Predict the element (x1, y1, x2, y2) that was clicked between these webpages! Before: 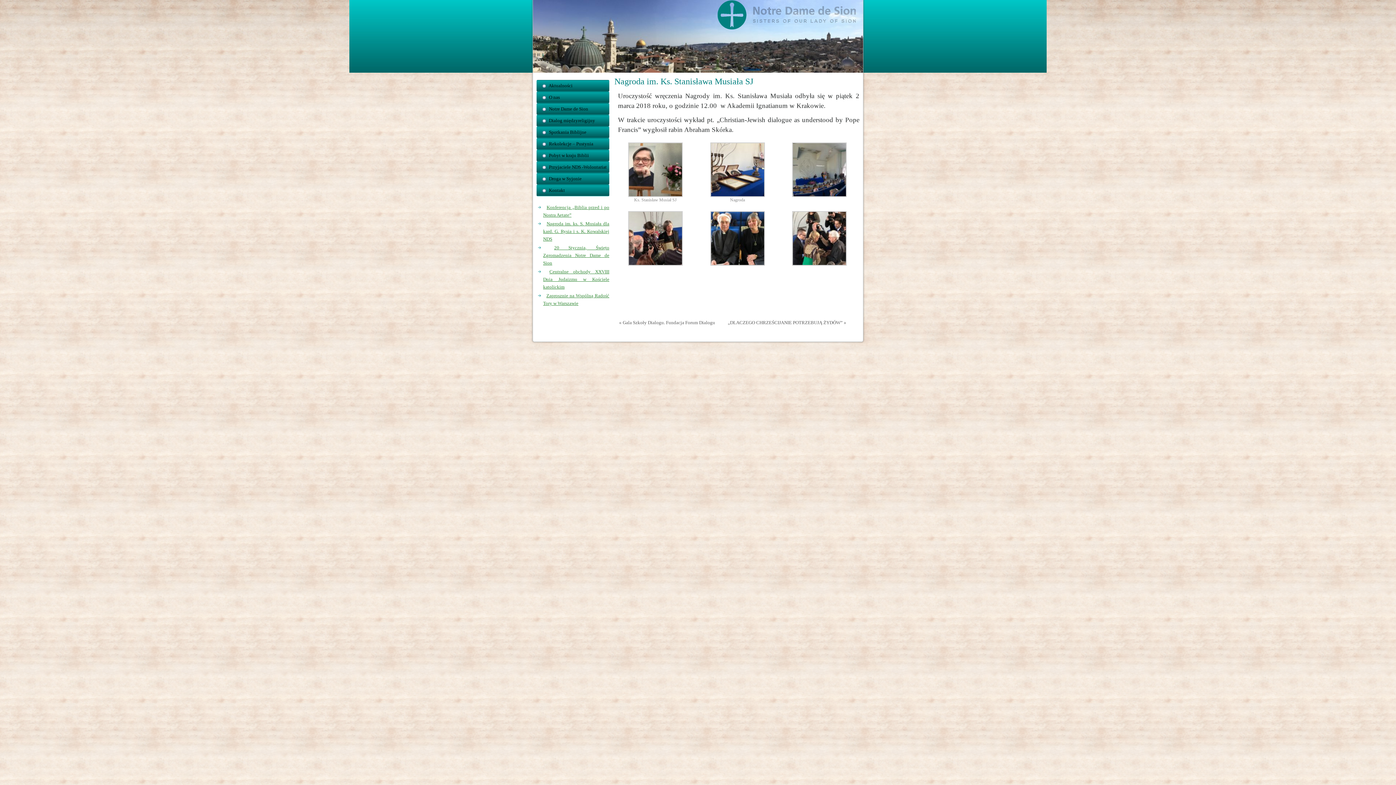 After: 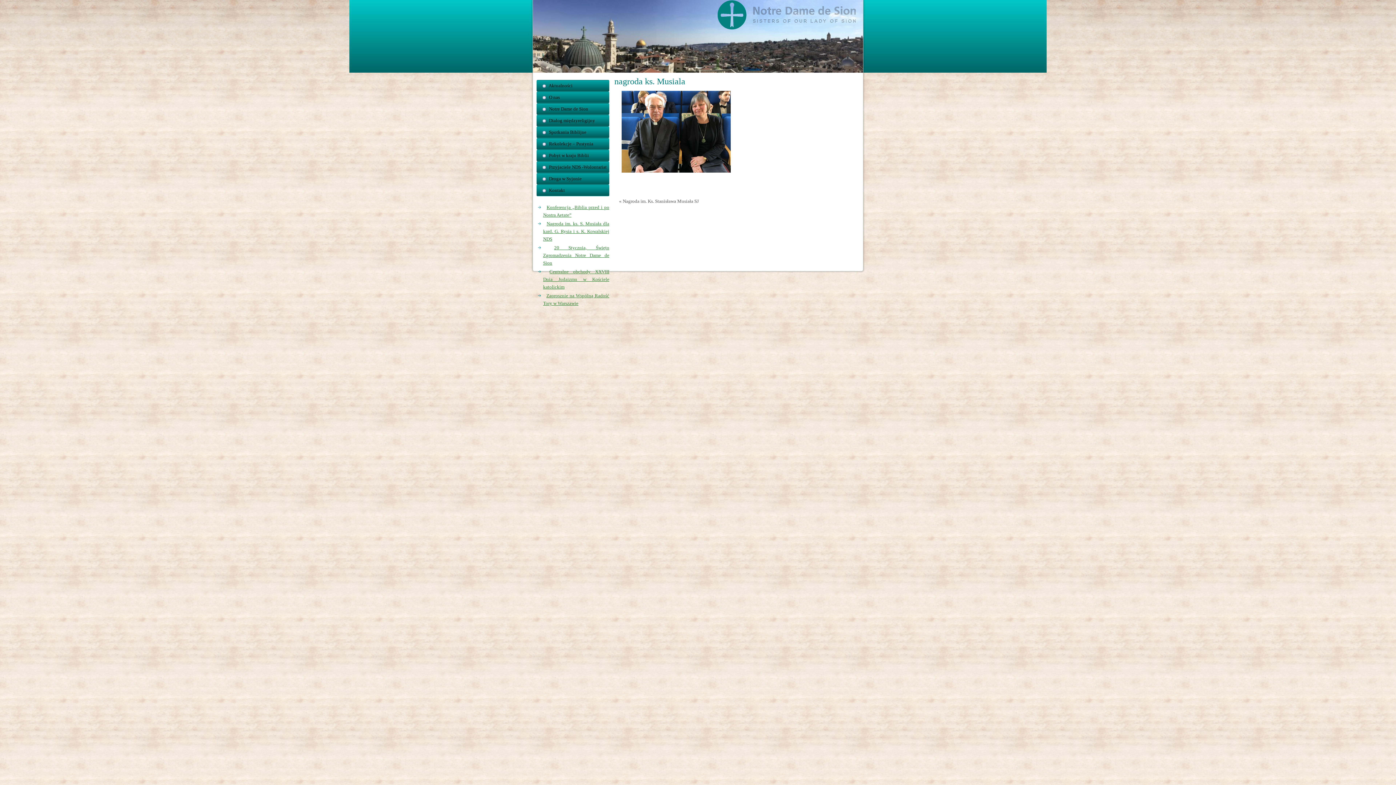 Action: bbox: (710, 235, 764, 240)